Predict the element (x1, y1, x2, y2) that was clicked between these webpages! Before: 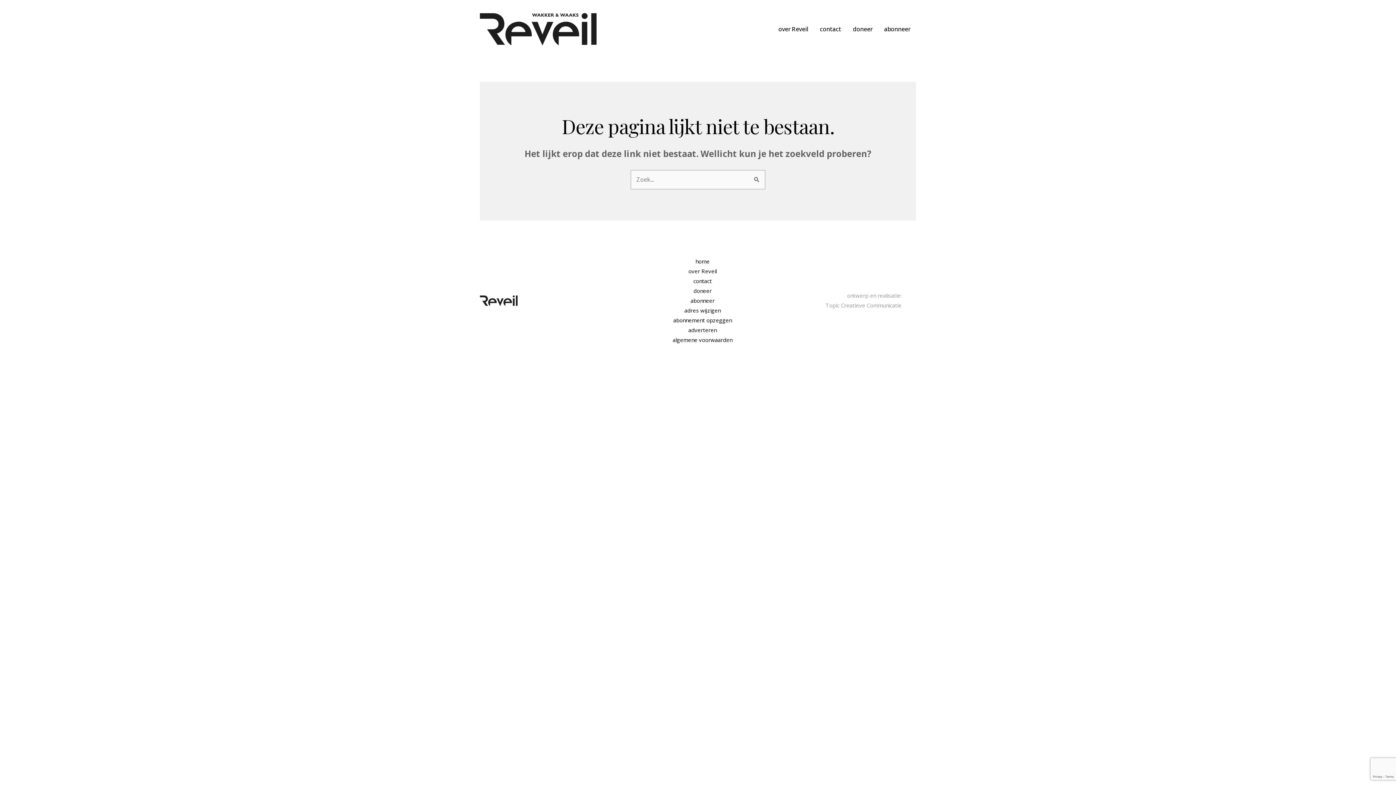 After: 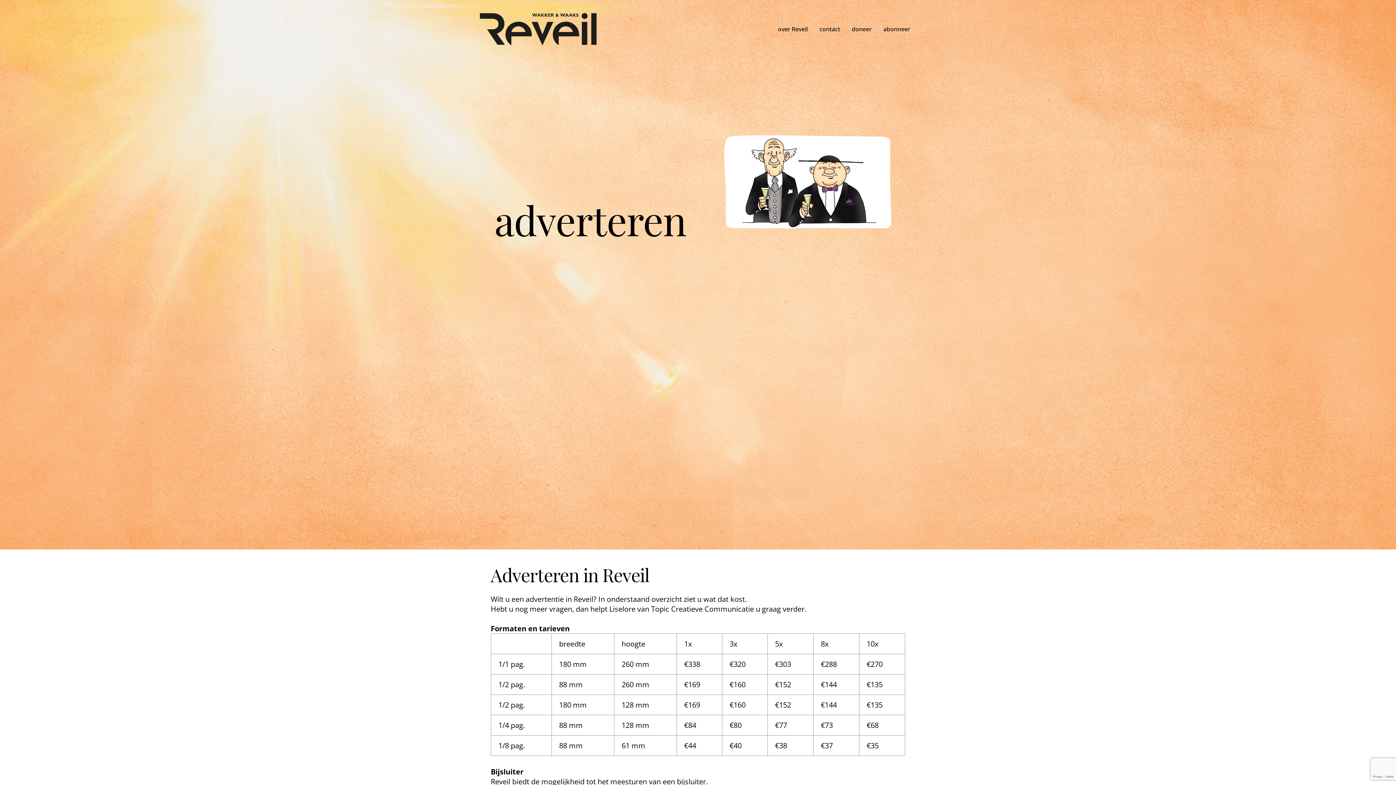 Action: bbox: (688, 325, 722, 335) label: adverteren